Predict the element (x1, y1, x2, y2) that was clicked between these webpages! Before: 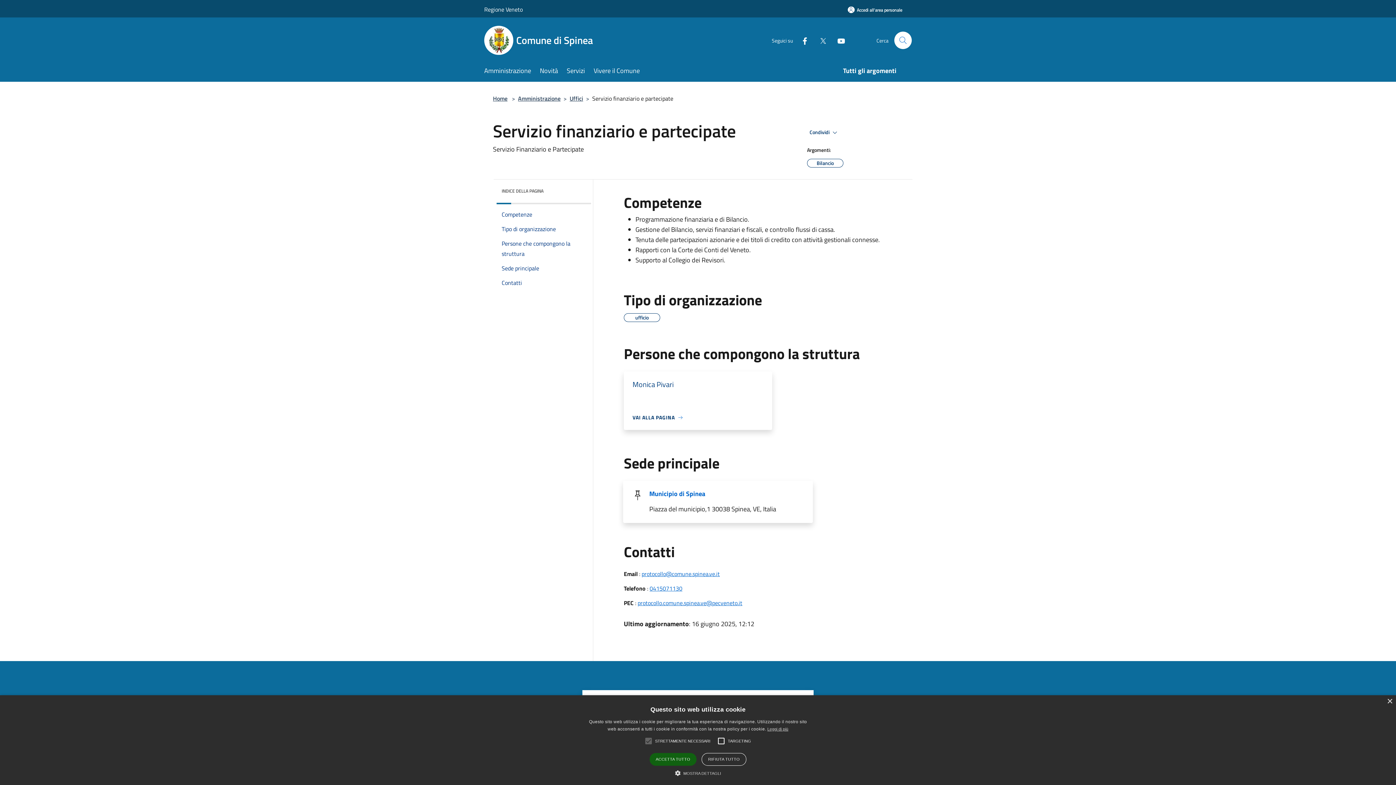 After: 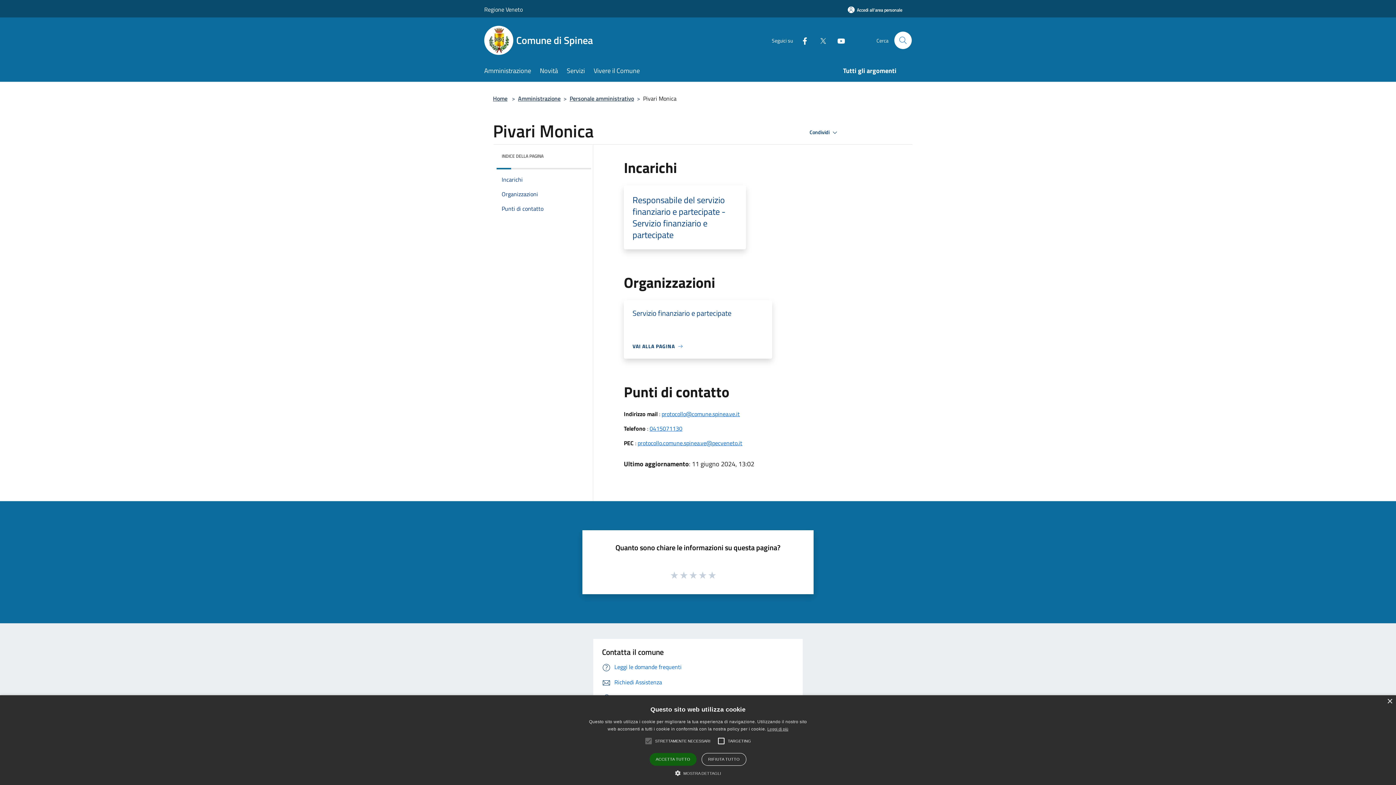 Action: label: Monica Pivari bbox: (632, 380, 673, 394)